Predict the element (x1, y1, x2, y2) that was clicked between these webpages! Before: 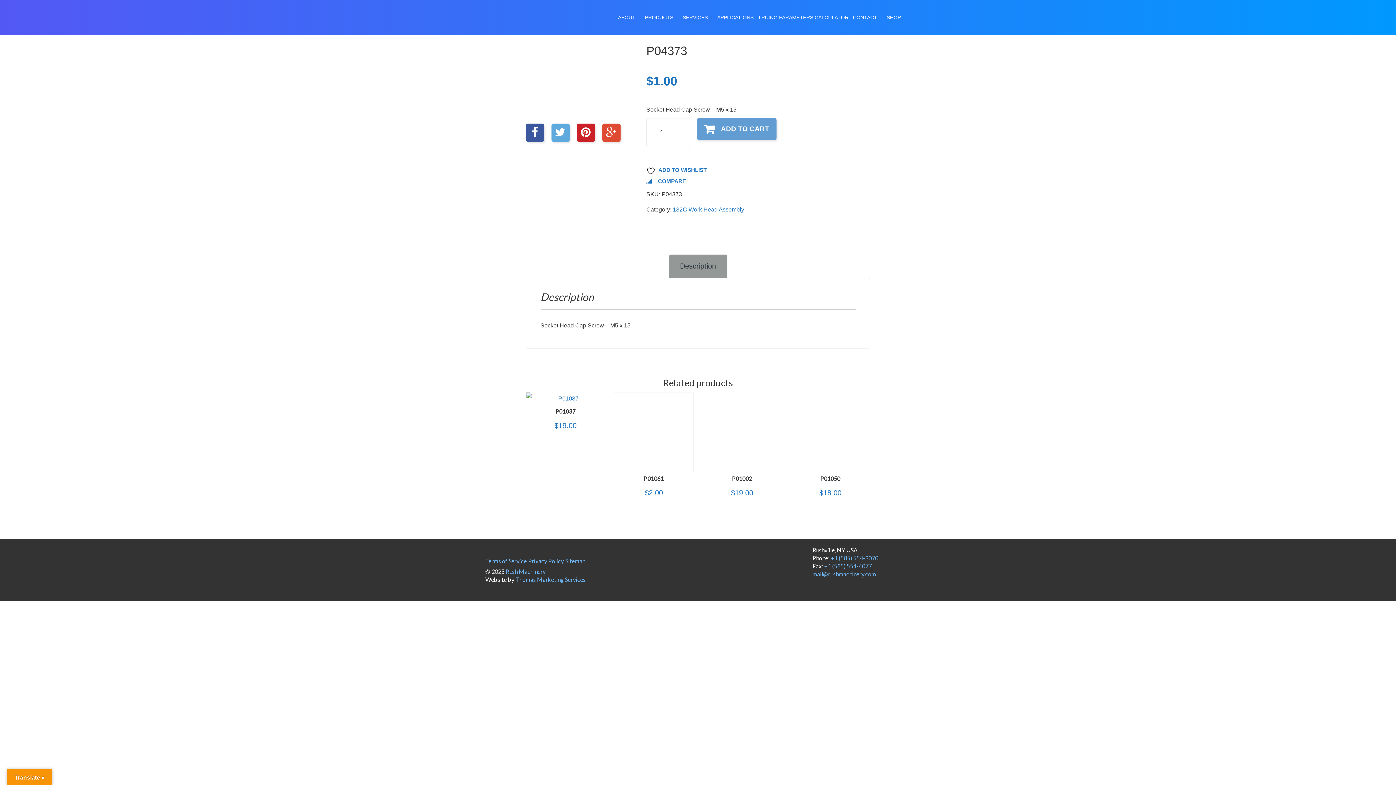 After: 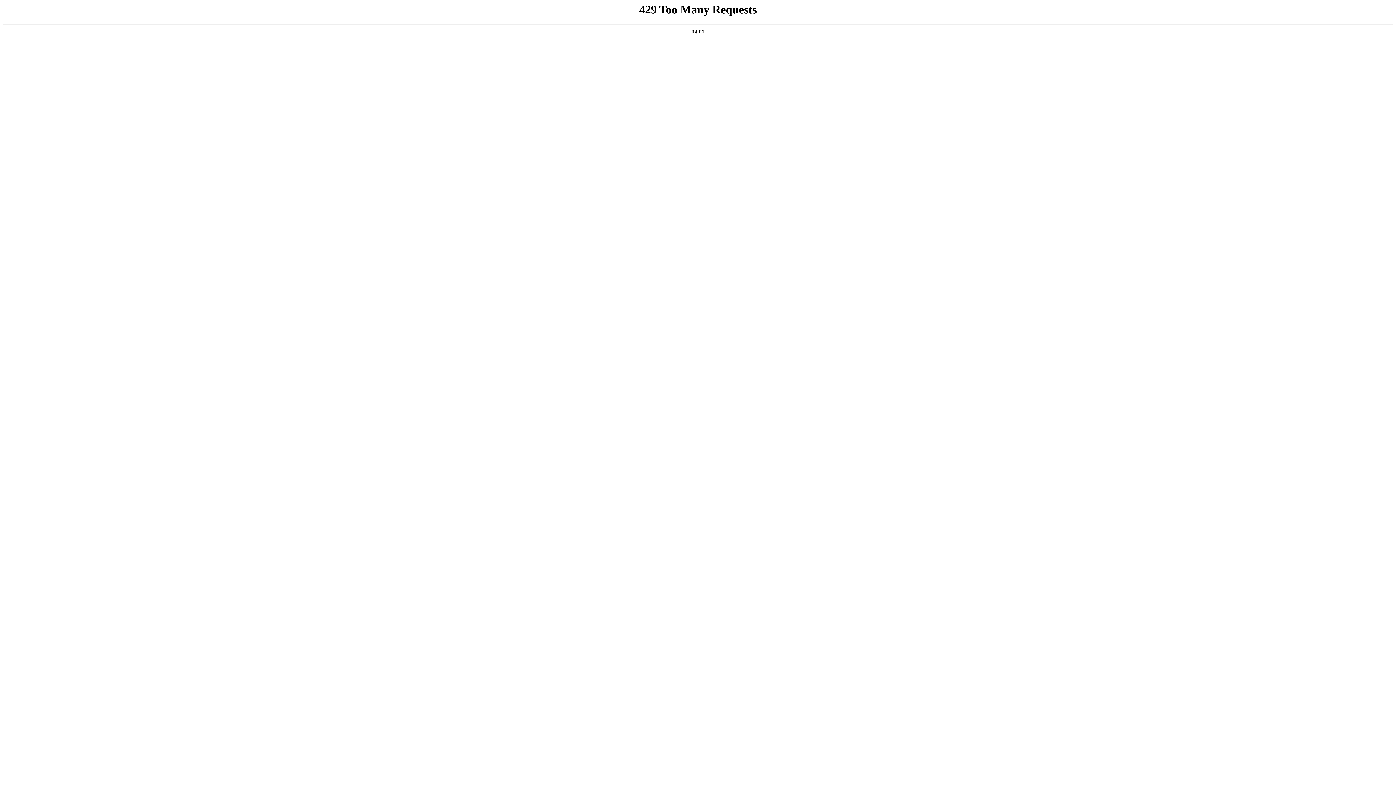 Action: label: 132C Work Head Assembly bbox: (673, 206, 744, 212)